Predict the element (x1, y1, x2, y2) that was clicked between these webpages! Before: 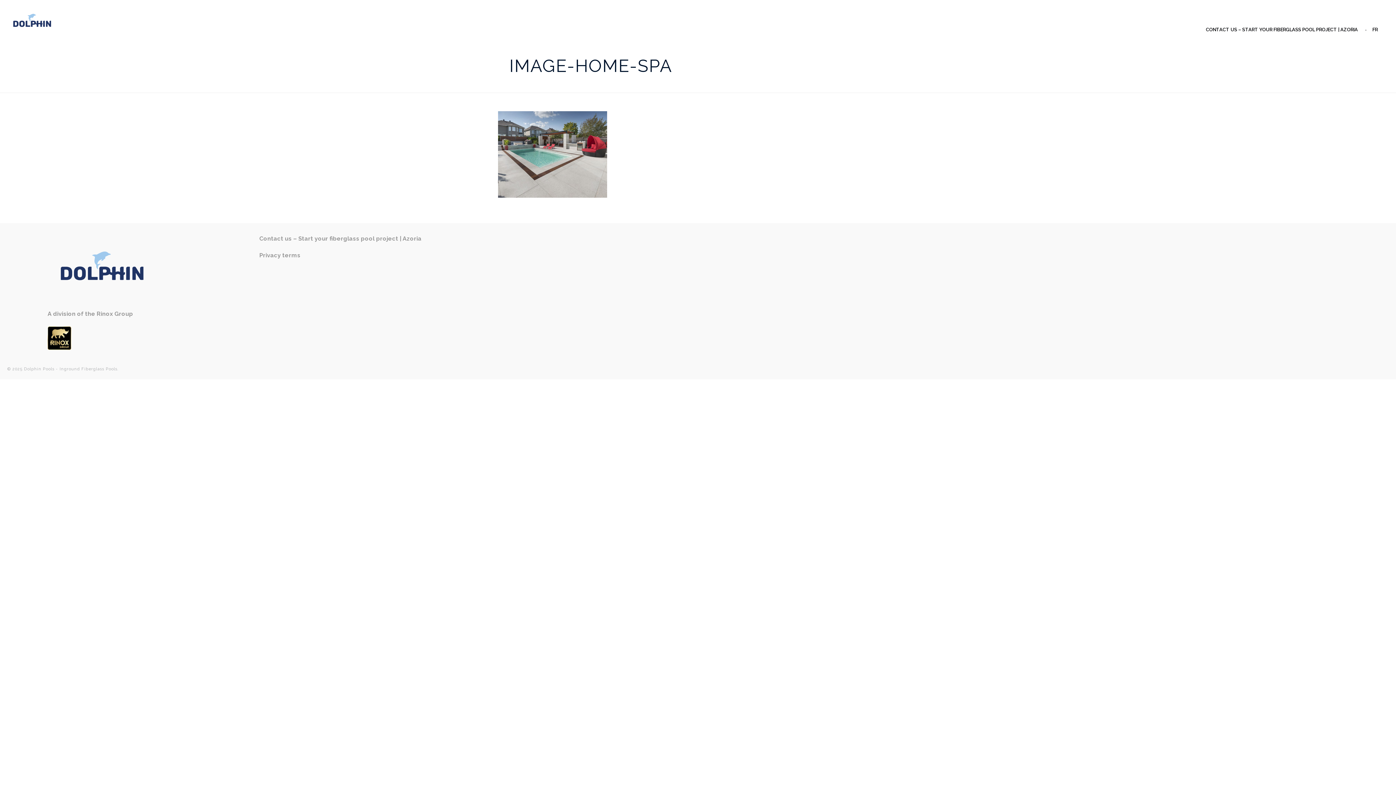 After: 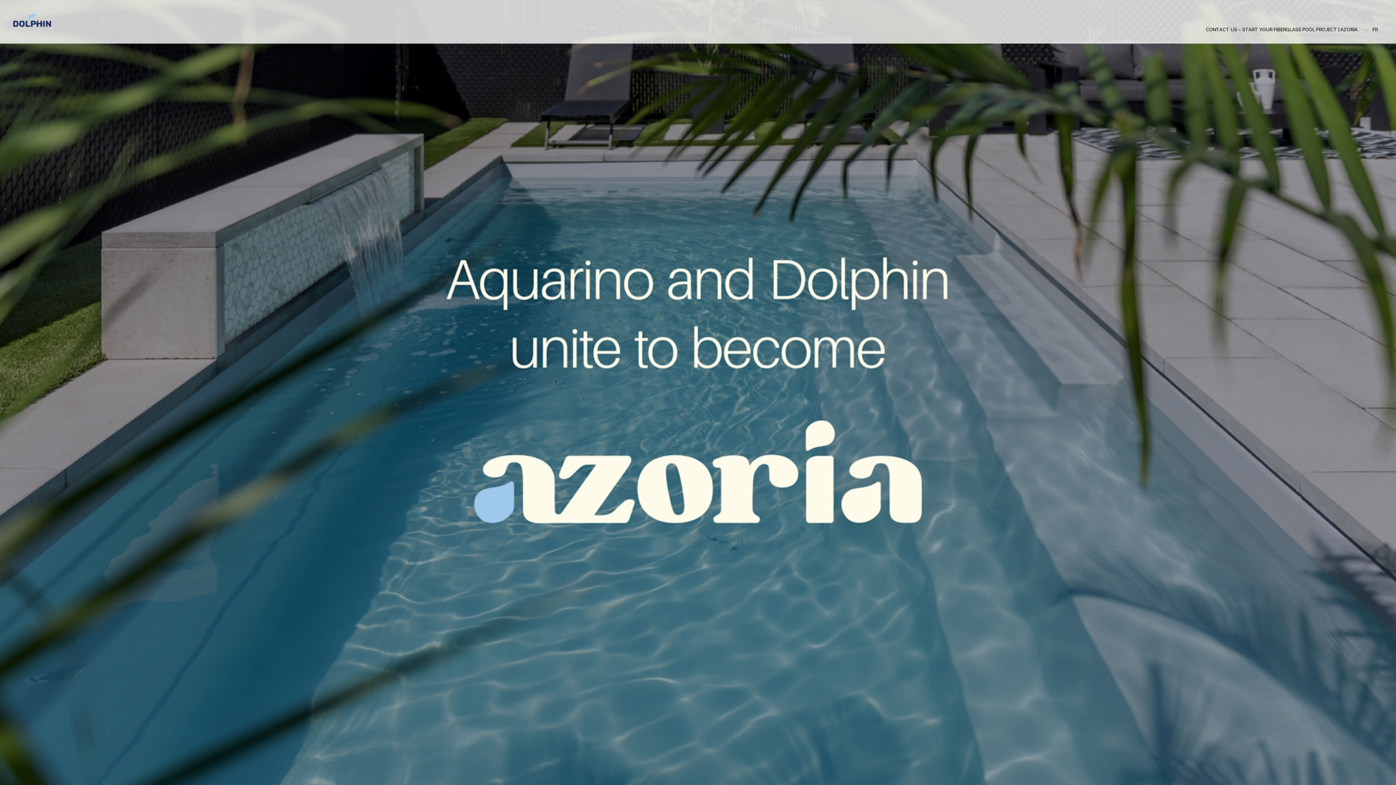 Action: label: HOME bbox: (817, 84, 830, 88)